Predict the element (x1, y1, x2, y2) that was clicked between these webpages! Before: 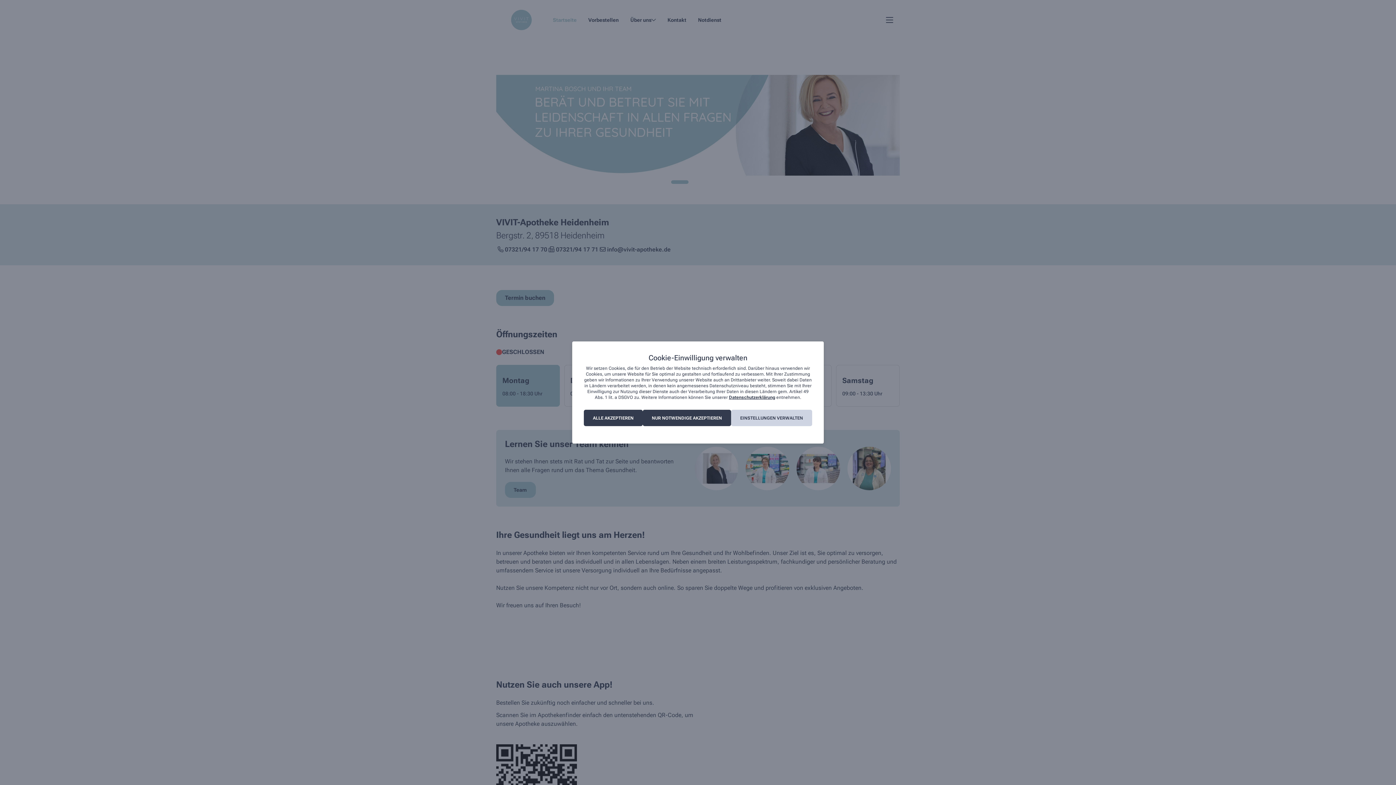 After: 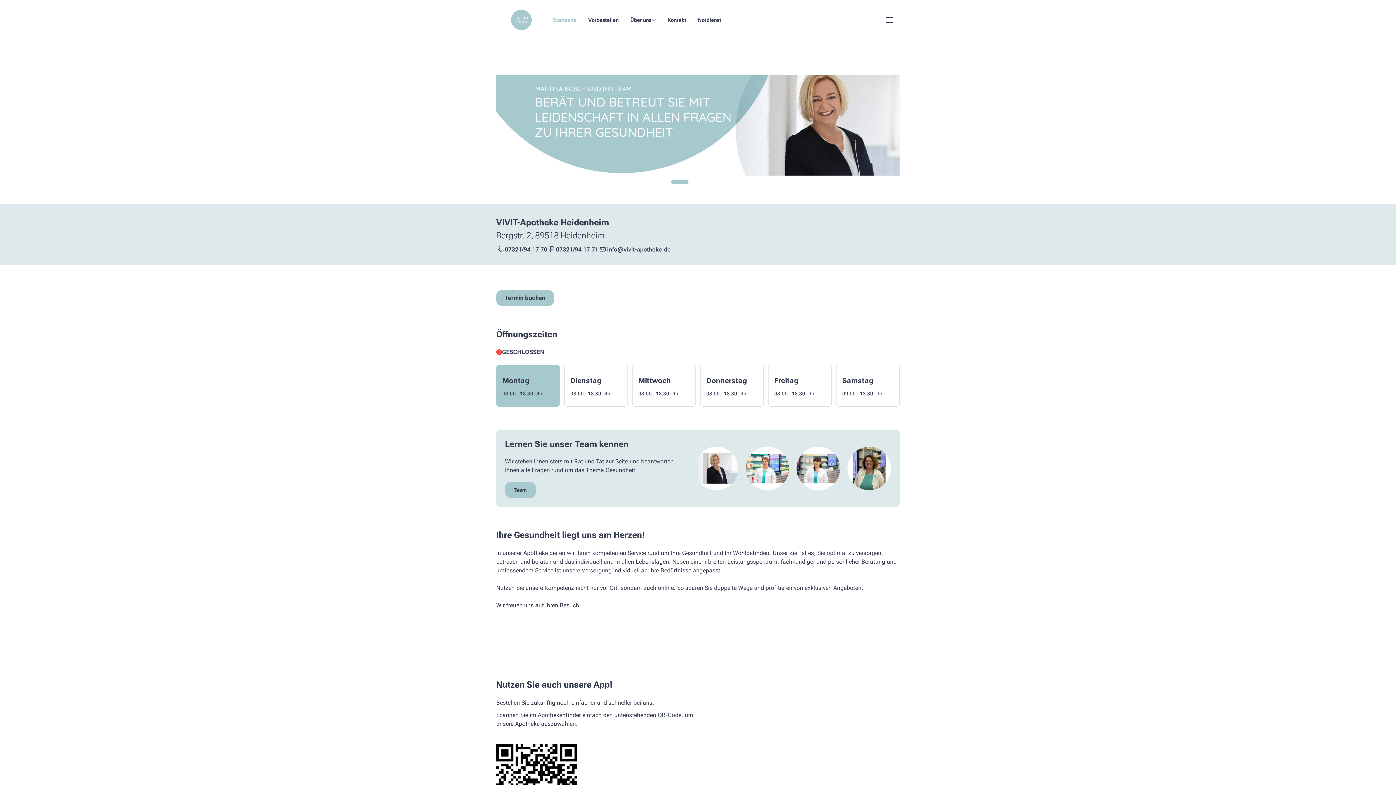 Action: bbox: (584, 410, 642, 426) label: ALLE AKZEPTIEREN